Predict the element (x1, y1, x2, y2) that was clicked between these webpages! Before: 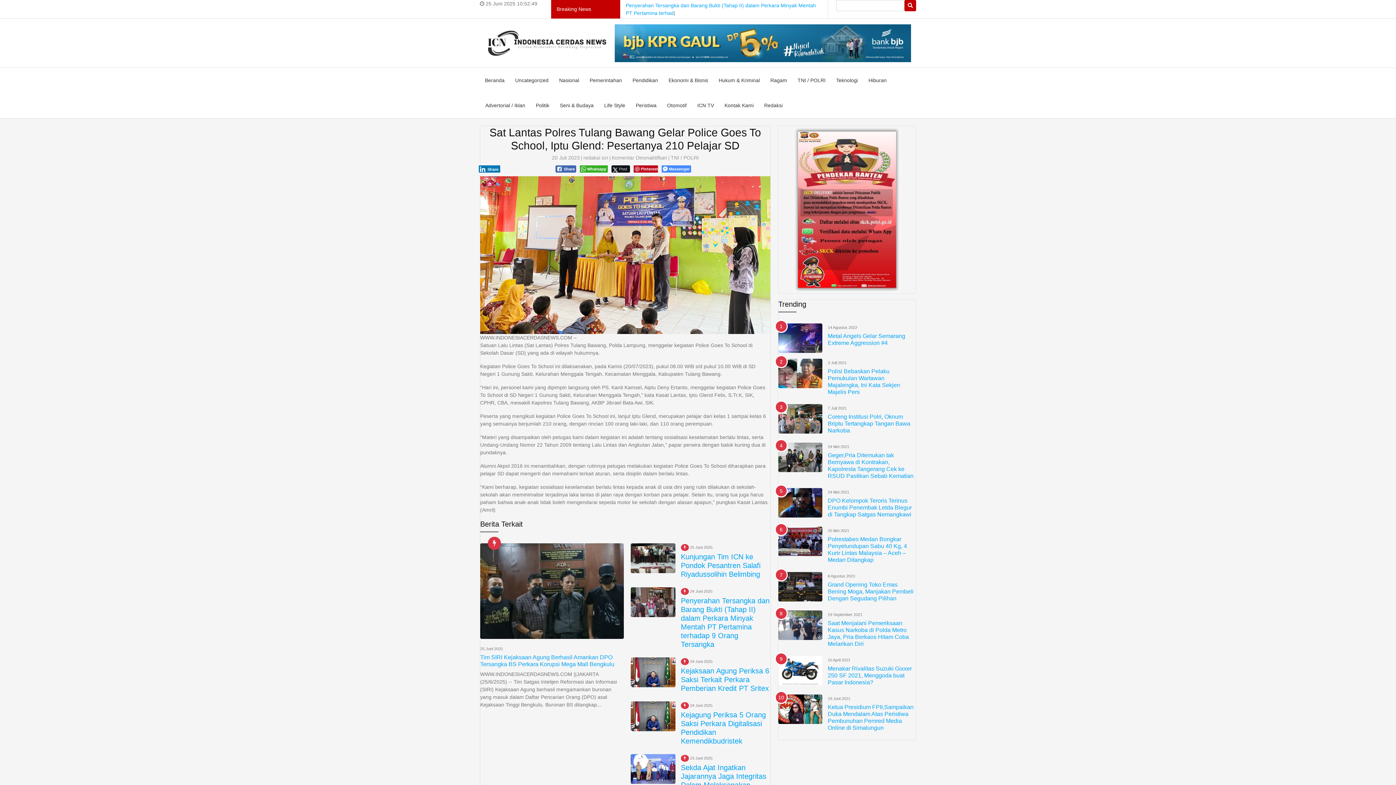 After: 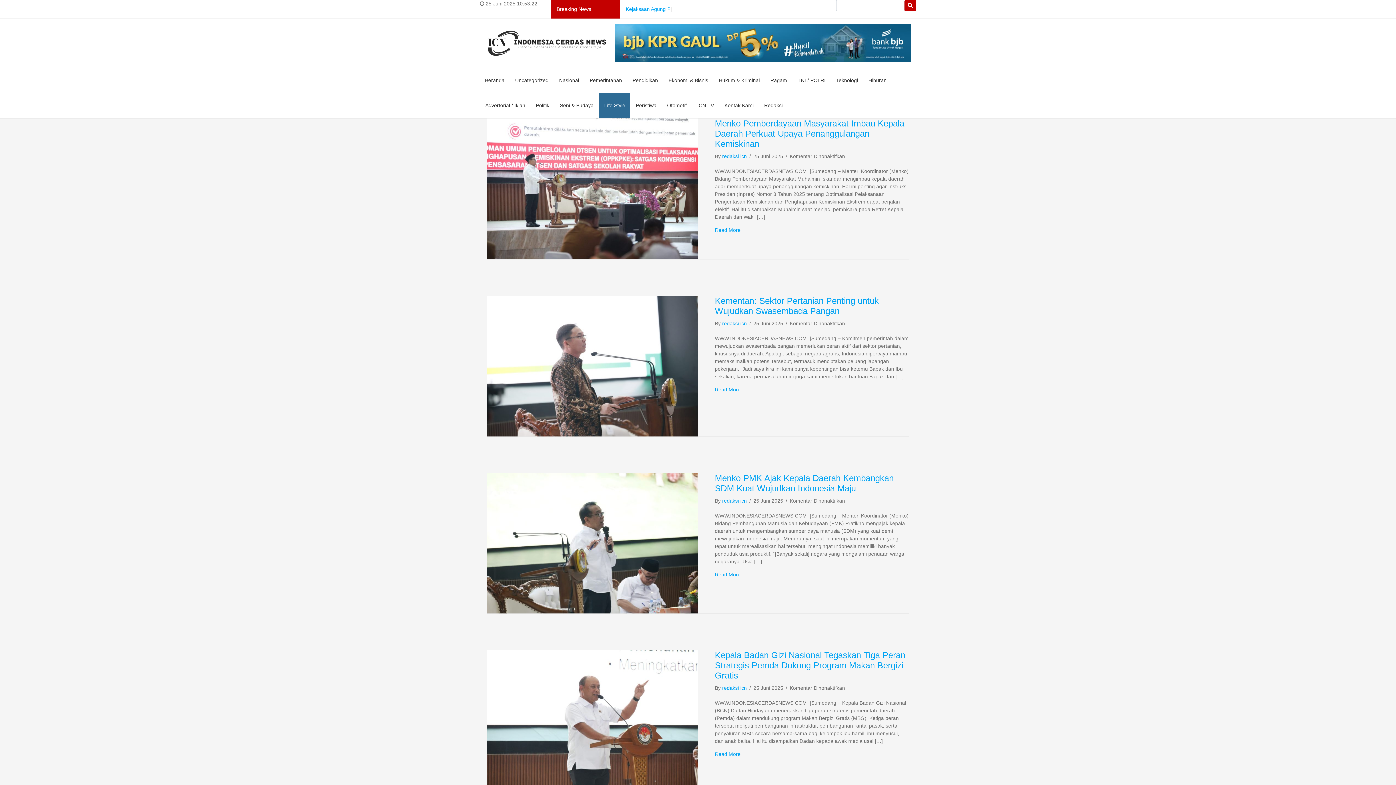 Action: label: Life Style bbox: (599, 93, 630, 118)